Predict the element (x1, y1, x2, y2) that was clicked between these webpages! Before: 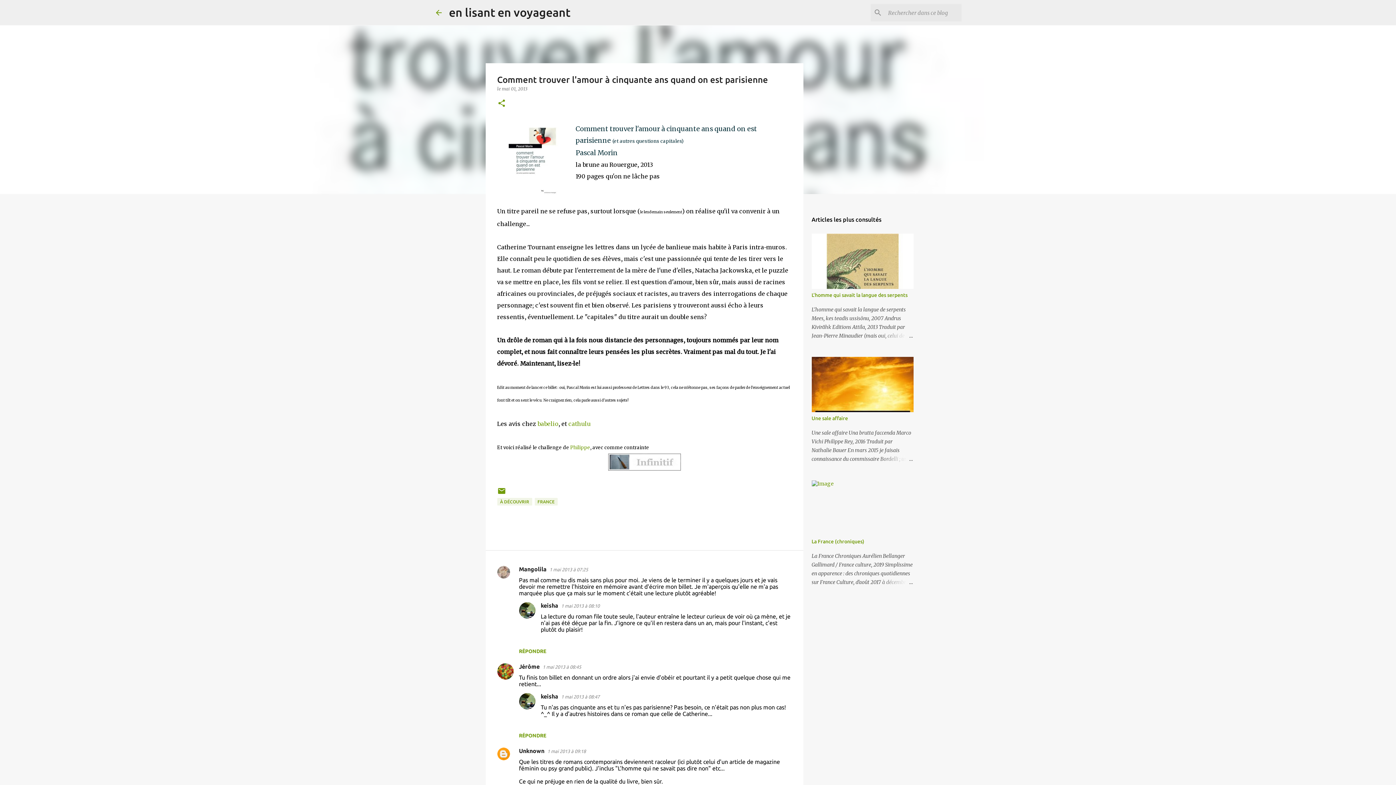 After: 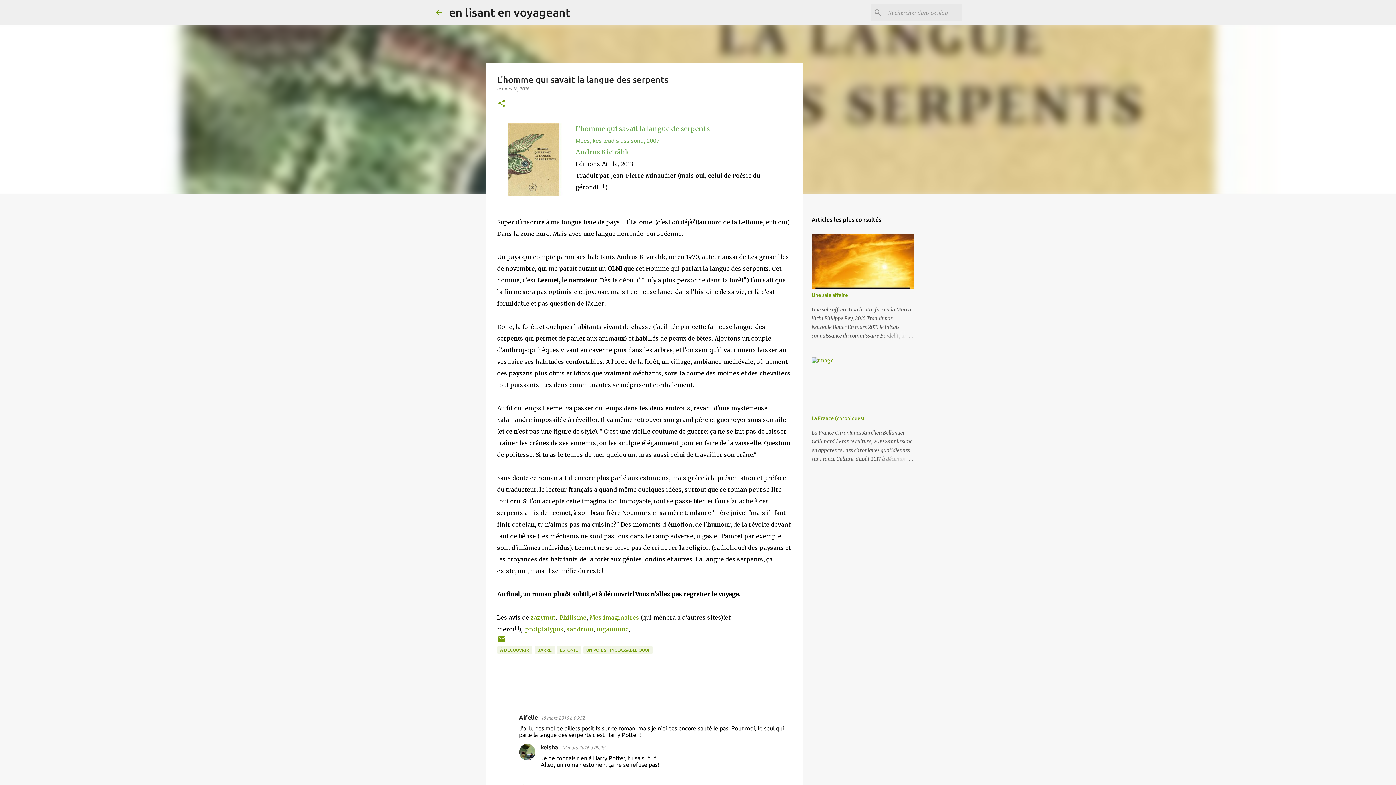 Action: bbox: (878, 331, 913, 340)